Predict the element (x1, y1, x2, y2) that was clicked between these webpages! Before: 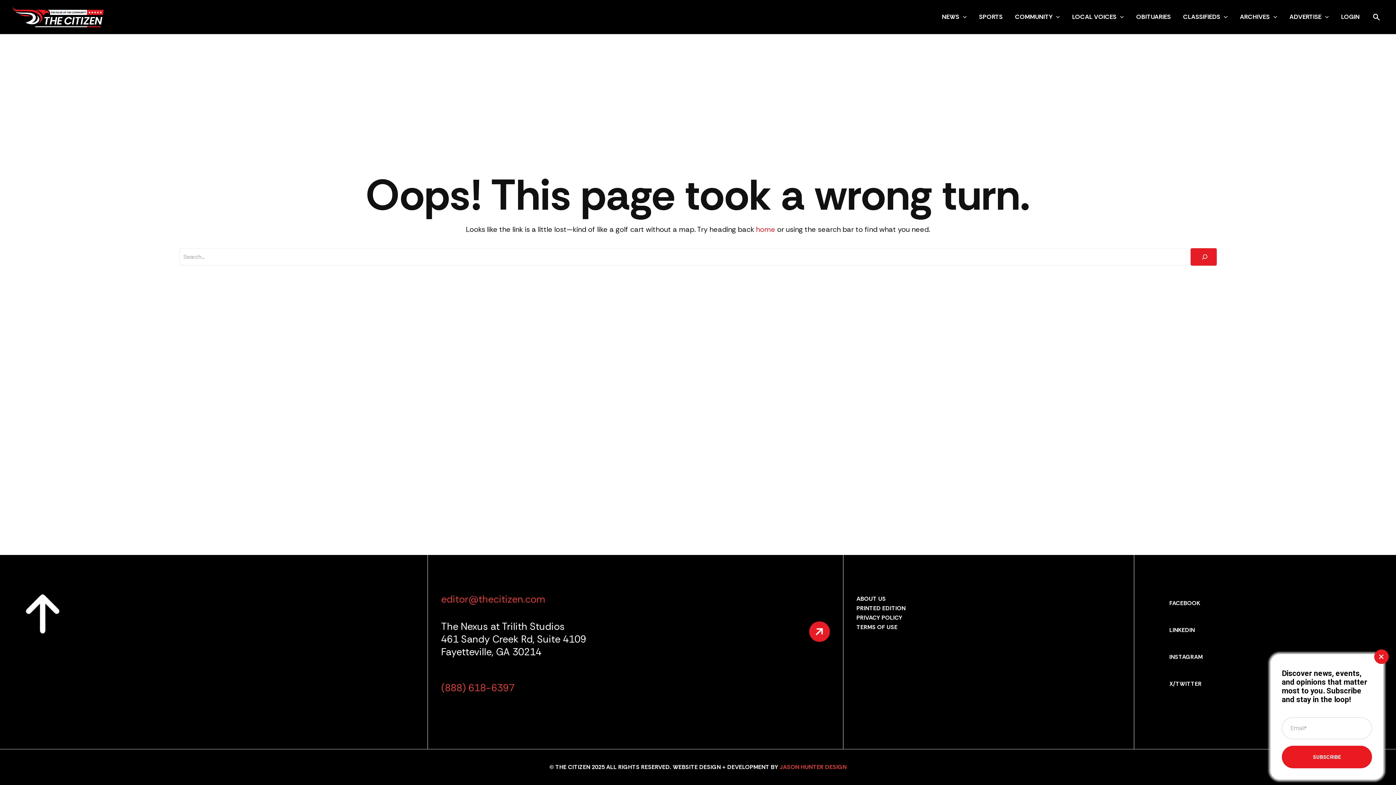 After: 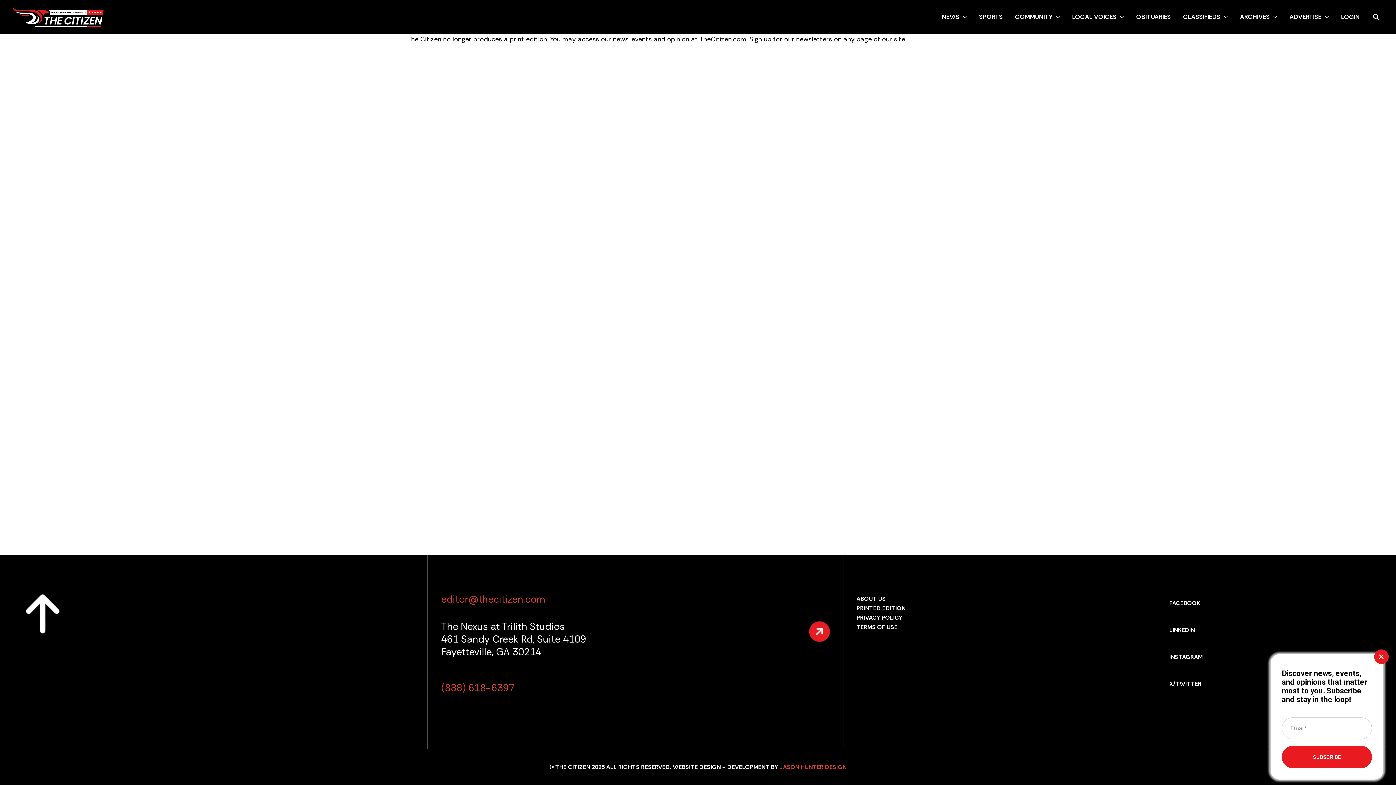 Action: label: PRINTED EDITION bbox: (856, 604, 905, 613)